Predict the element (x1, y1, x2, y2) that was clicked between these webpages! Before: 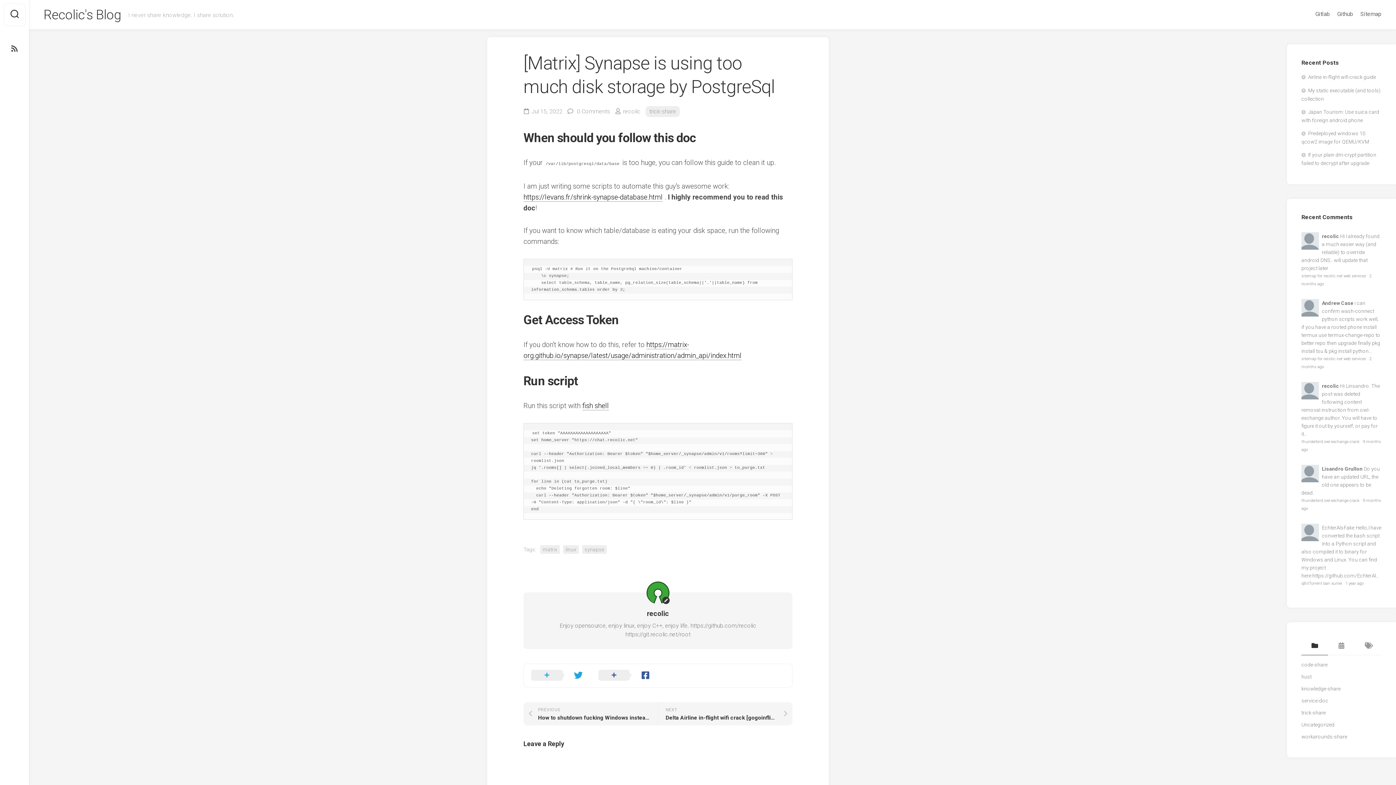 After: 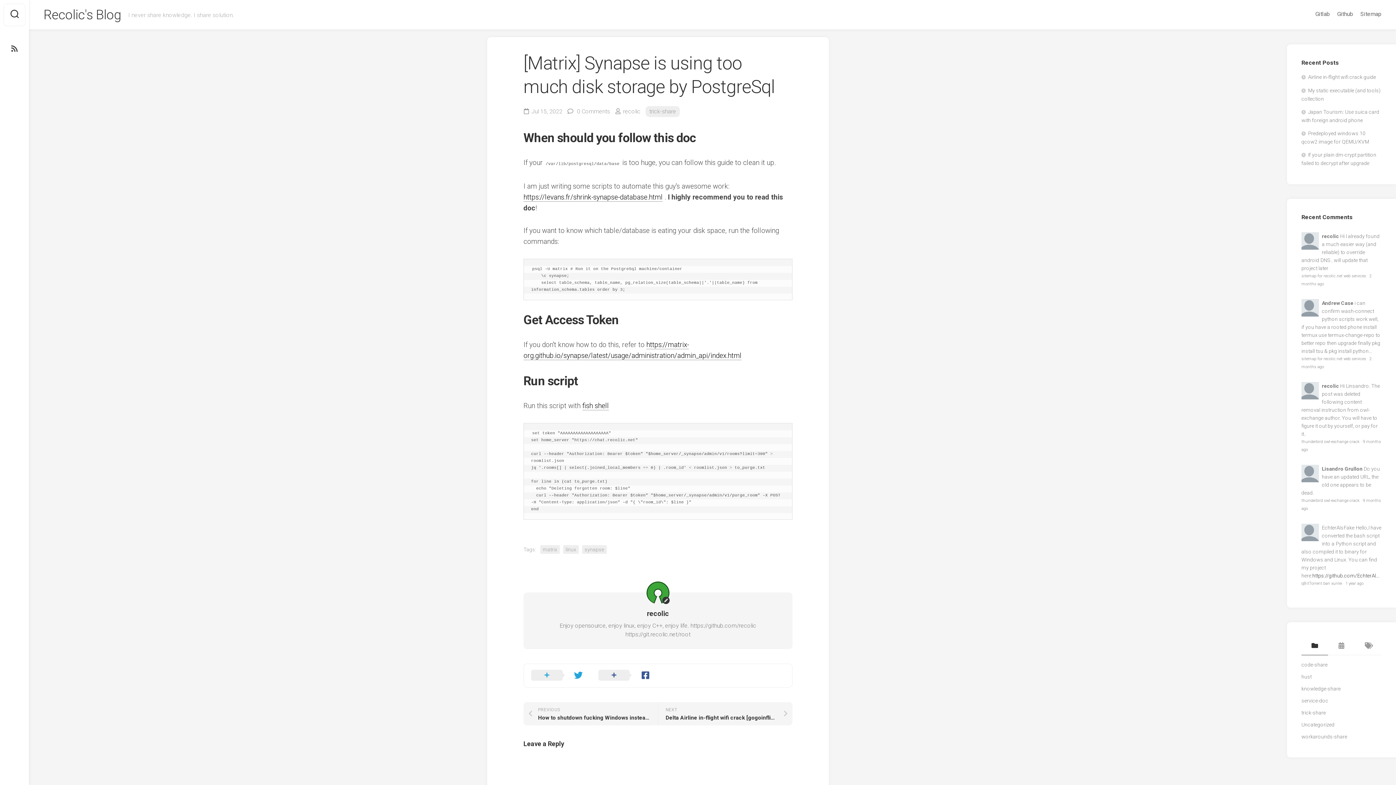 Action: label: https://github.com/EchterAl... bbox: (1312, 573, 1379, 578)